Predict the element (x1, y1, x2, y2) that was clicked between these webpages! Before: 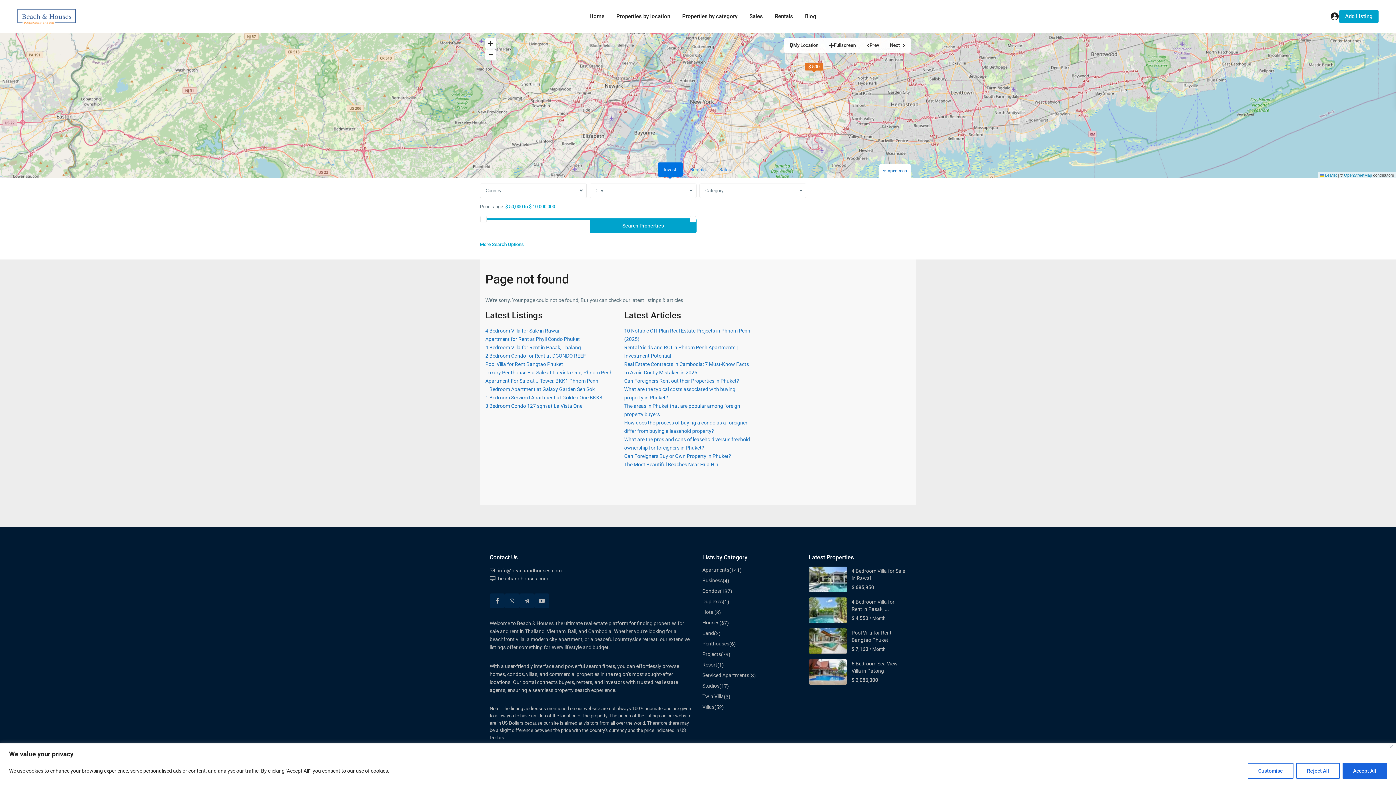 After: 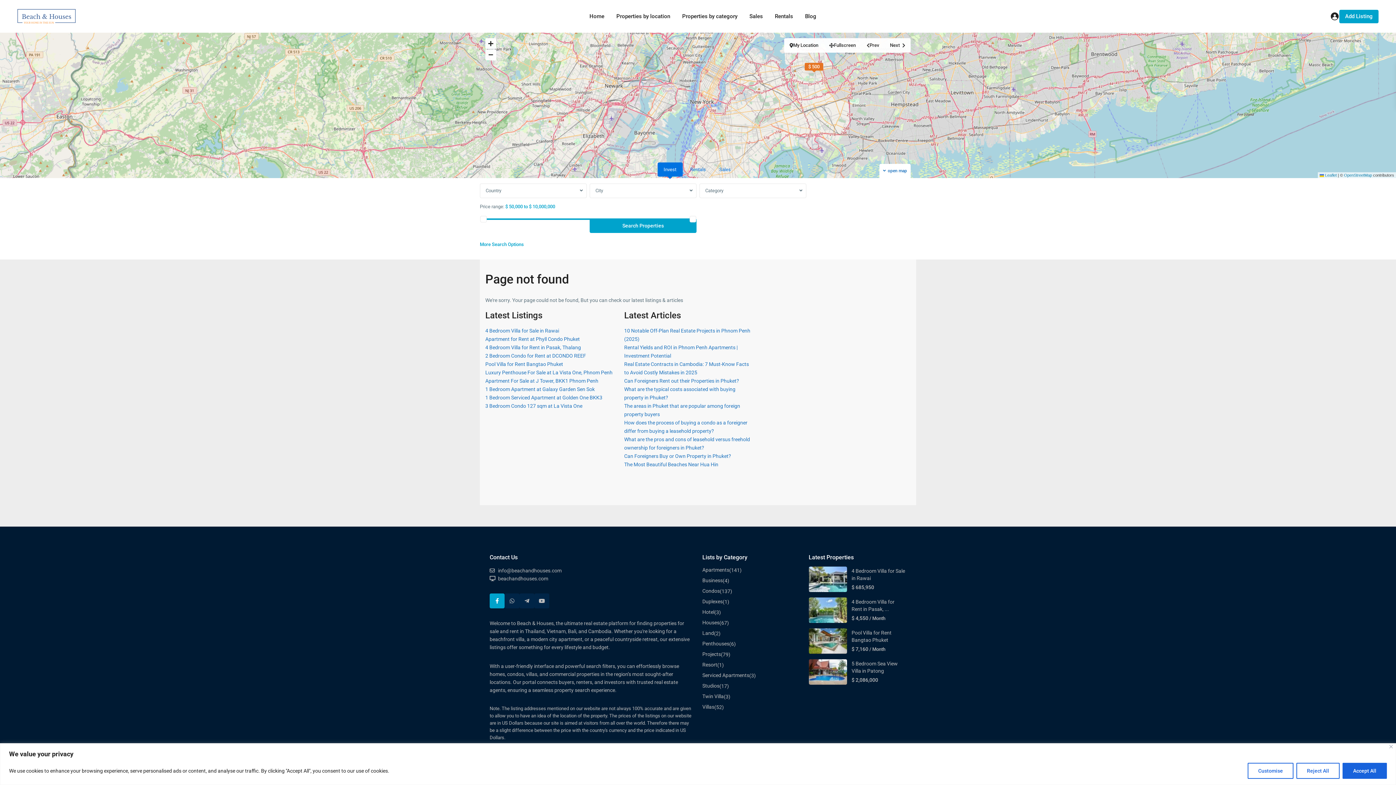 Action: bbox: (489, 593, 504, 608) label: facebook